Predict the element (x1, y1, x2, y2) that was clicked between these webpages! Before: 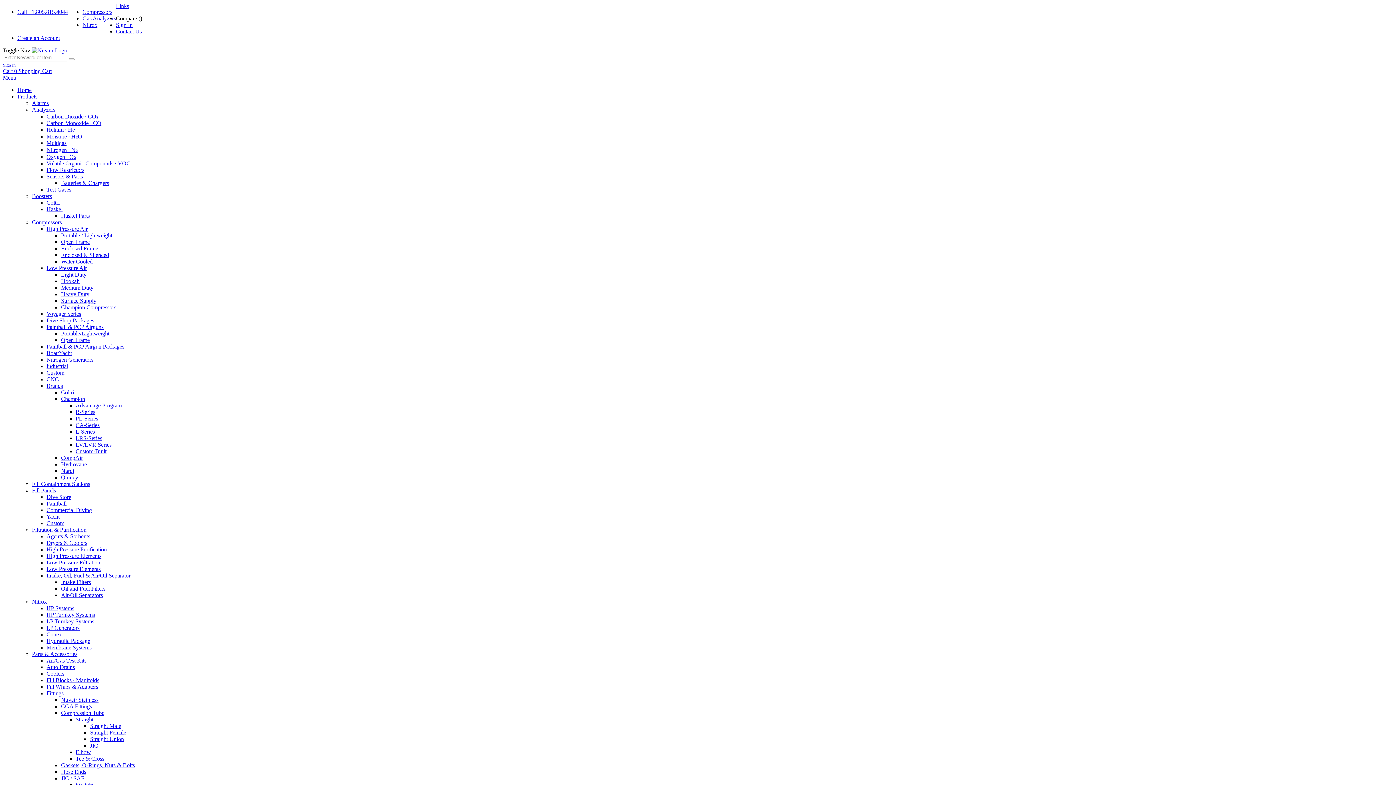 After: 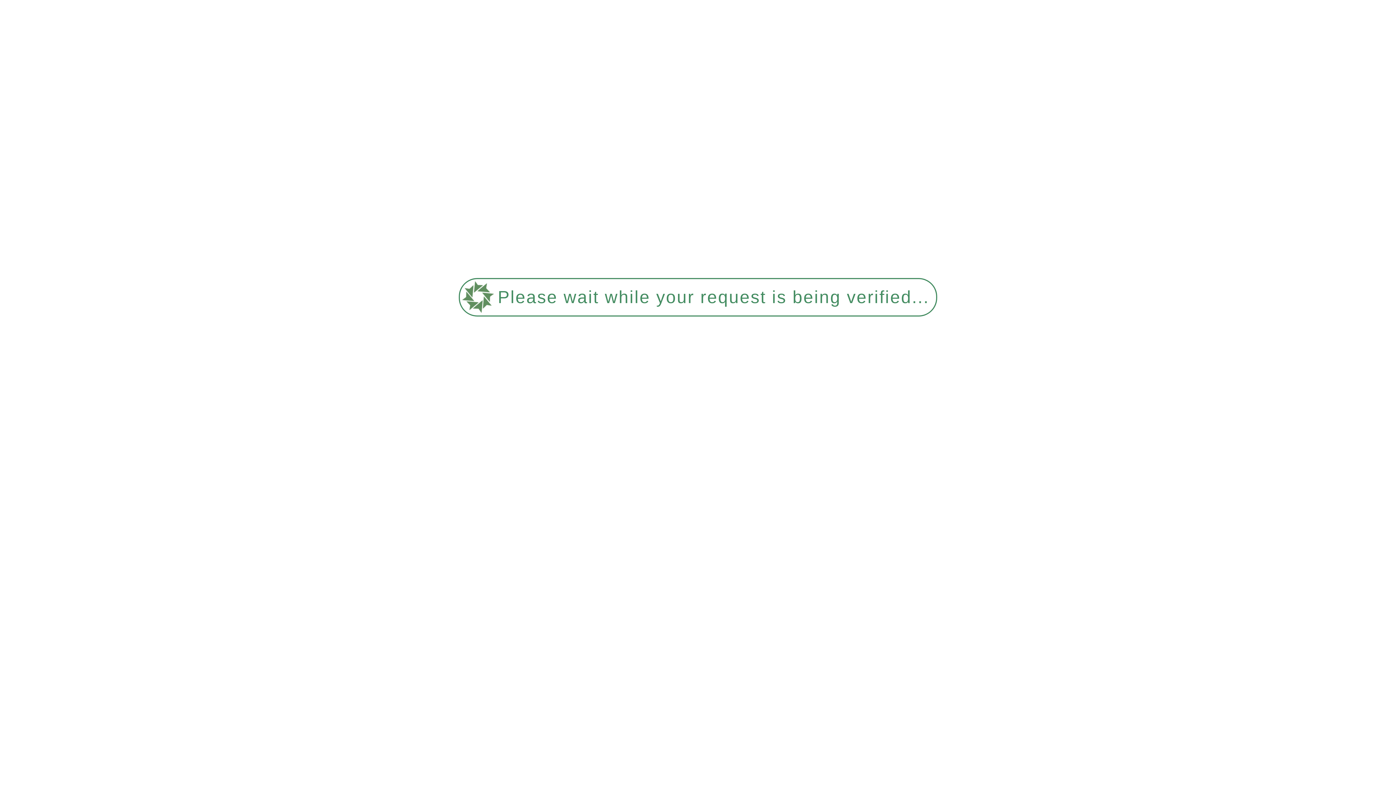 Action: label: Nuvair Stainless bbox: (61, 697, 98, 703)